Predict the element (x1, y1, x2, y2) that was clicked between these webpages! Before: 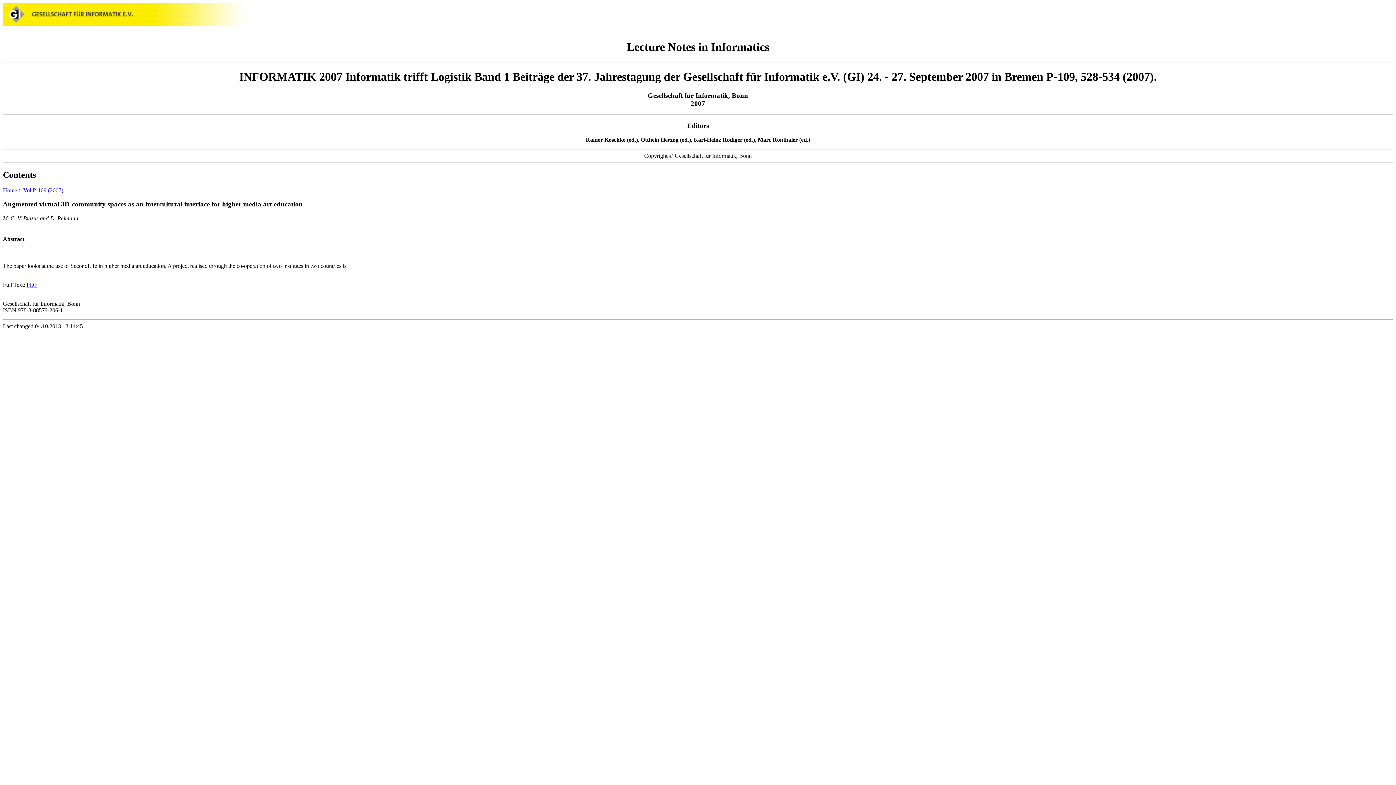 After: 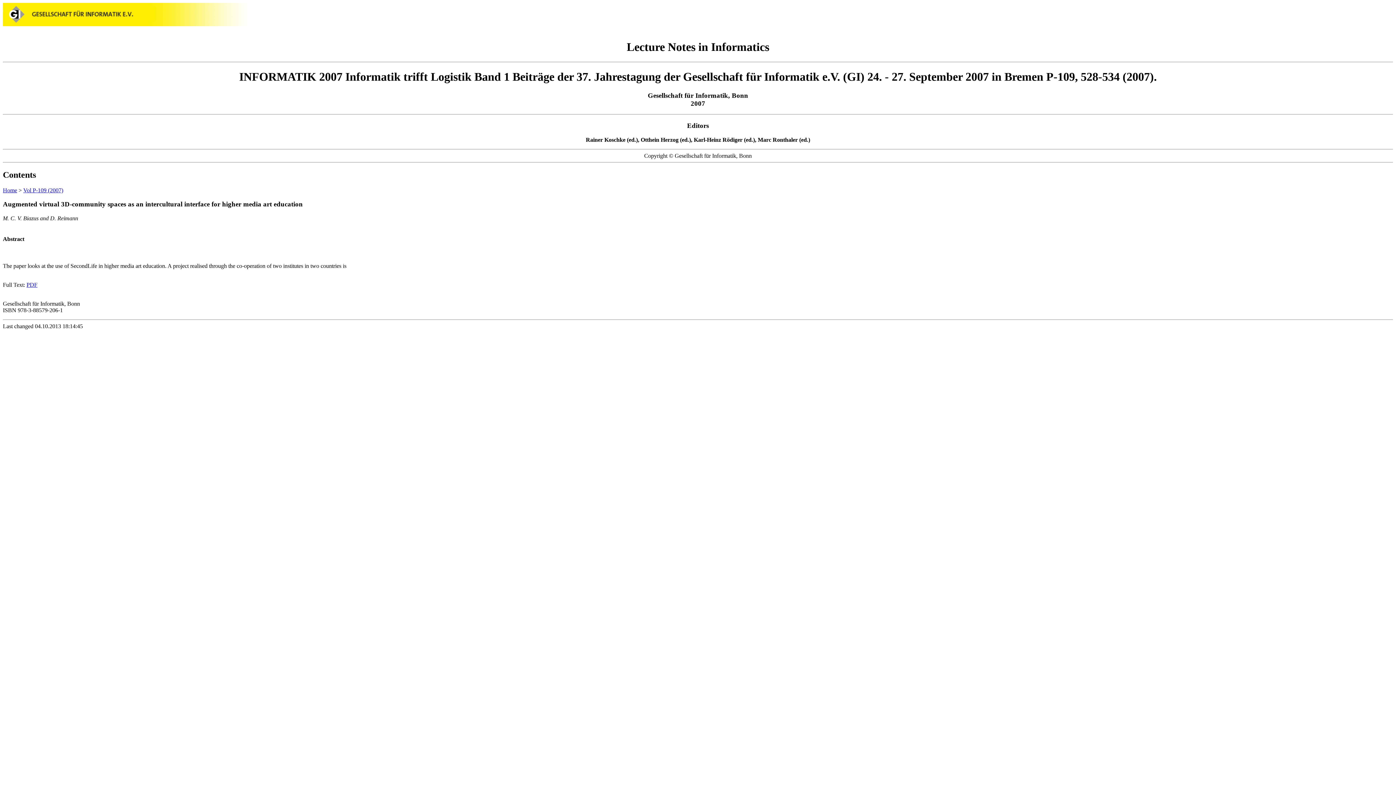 Action: bbox: (26, 281, 37, 287) label: PDF